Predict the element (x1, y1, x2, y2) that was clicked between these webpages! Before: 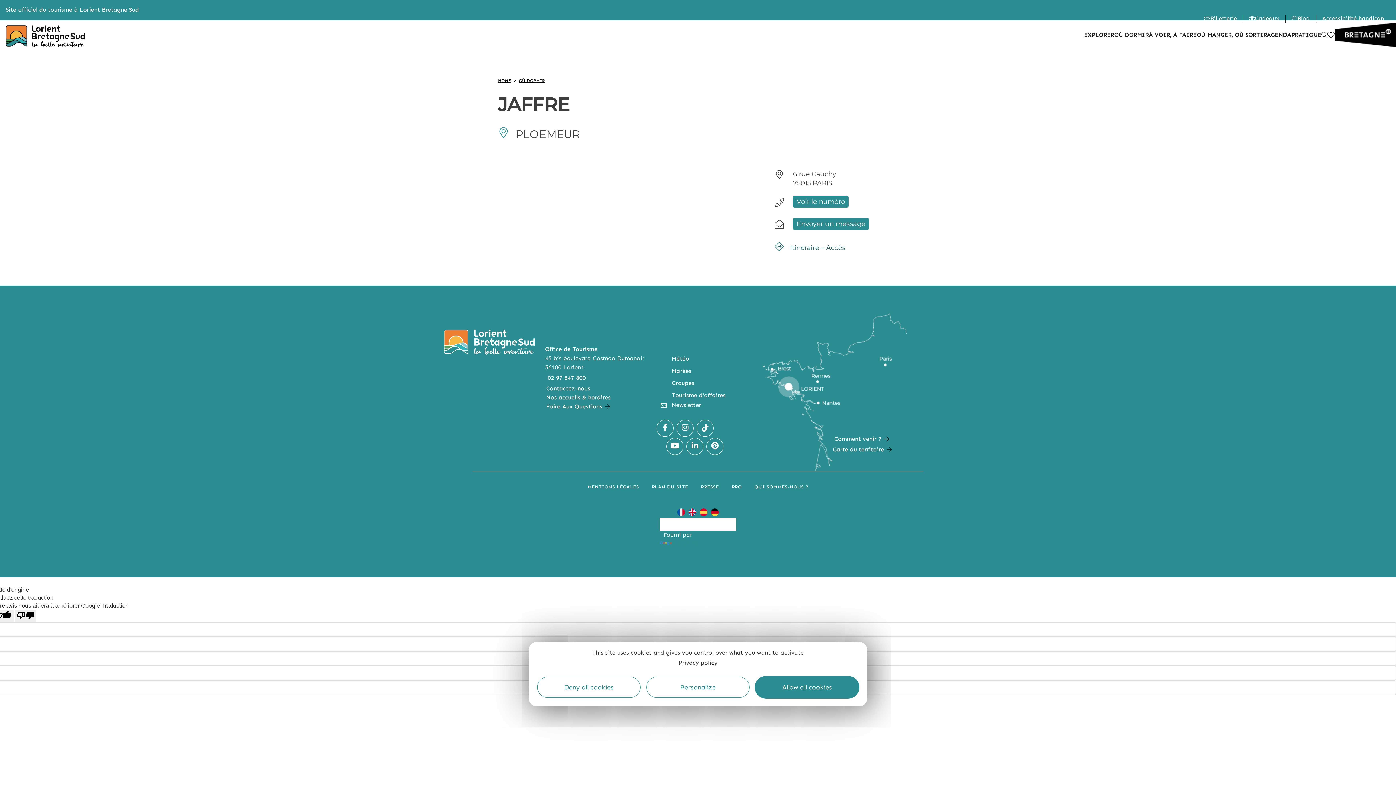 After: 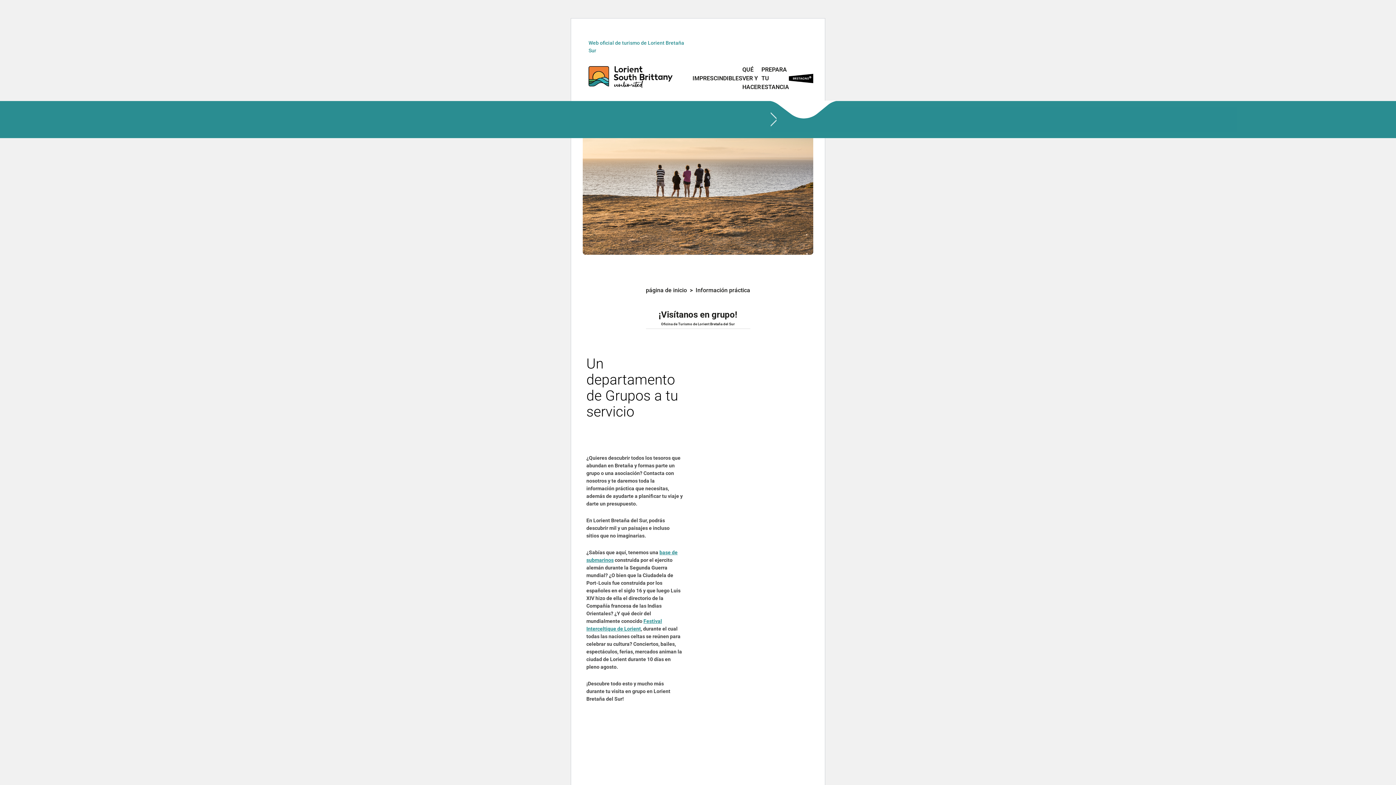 Action: bbox: (700, 508, 707, 515)